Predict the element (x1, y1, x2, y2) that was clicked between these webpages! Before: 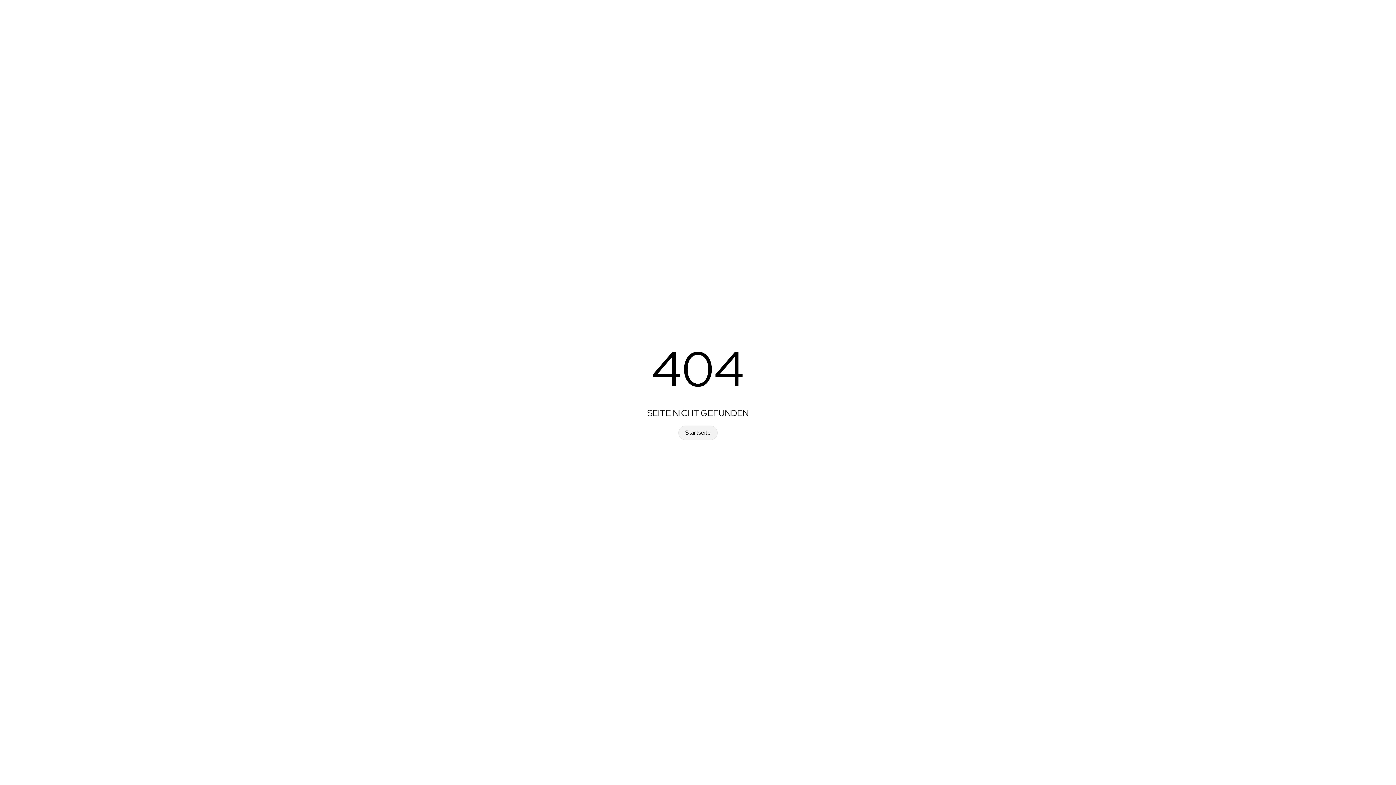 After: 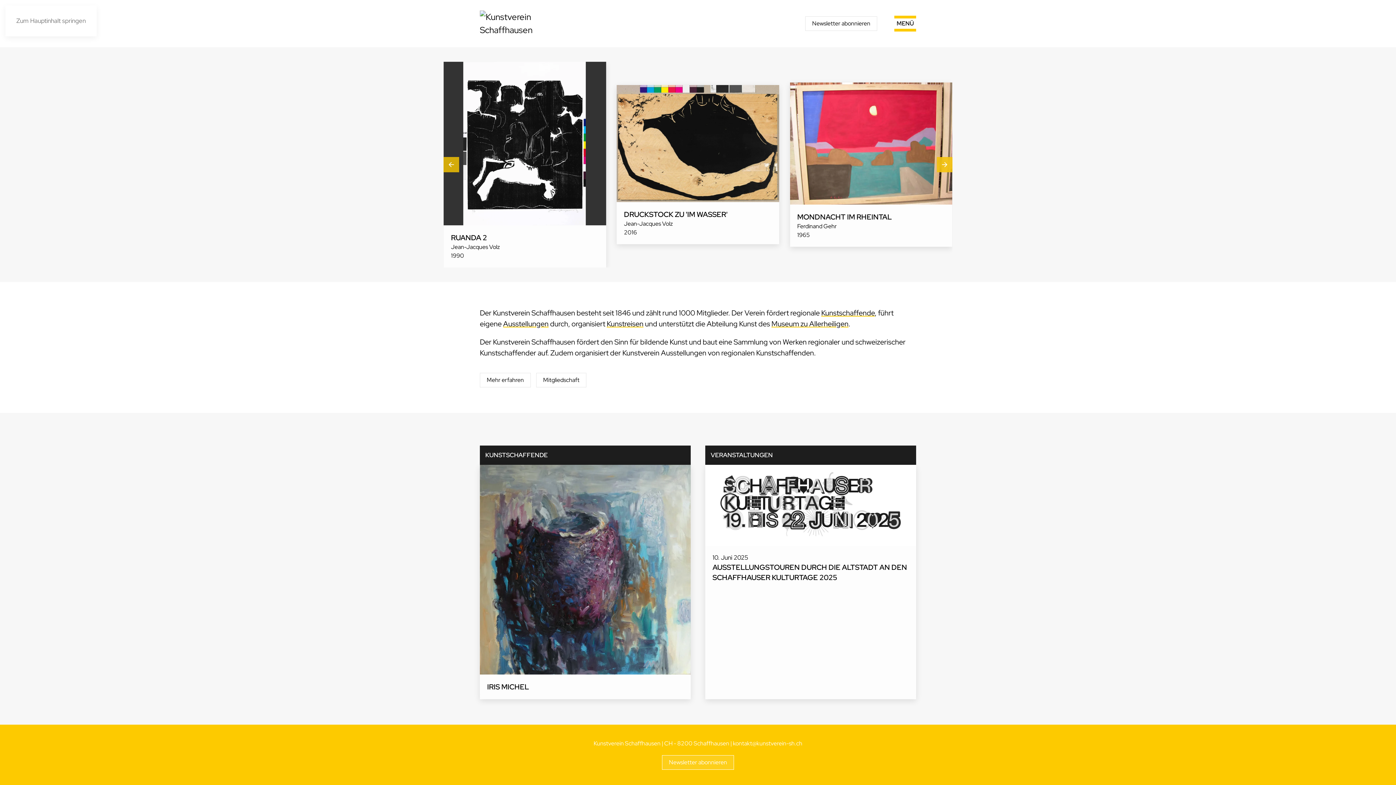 Action: bbox: (678, 425, 717, 440) label: Startseite